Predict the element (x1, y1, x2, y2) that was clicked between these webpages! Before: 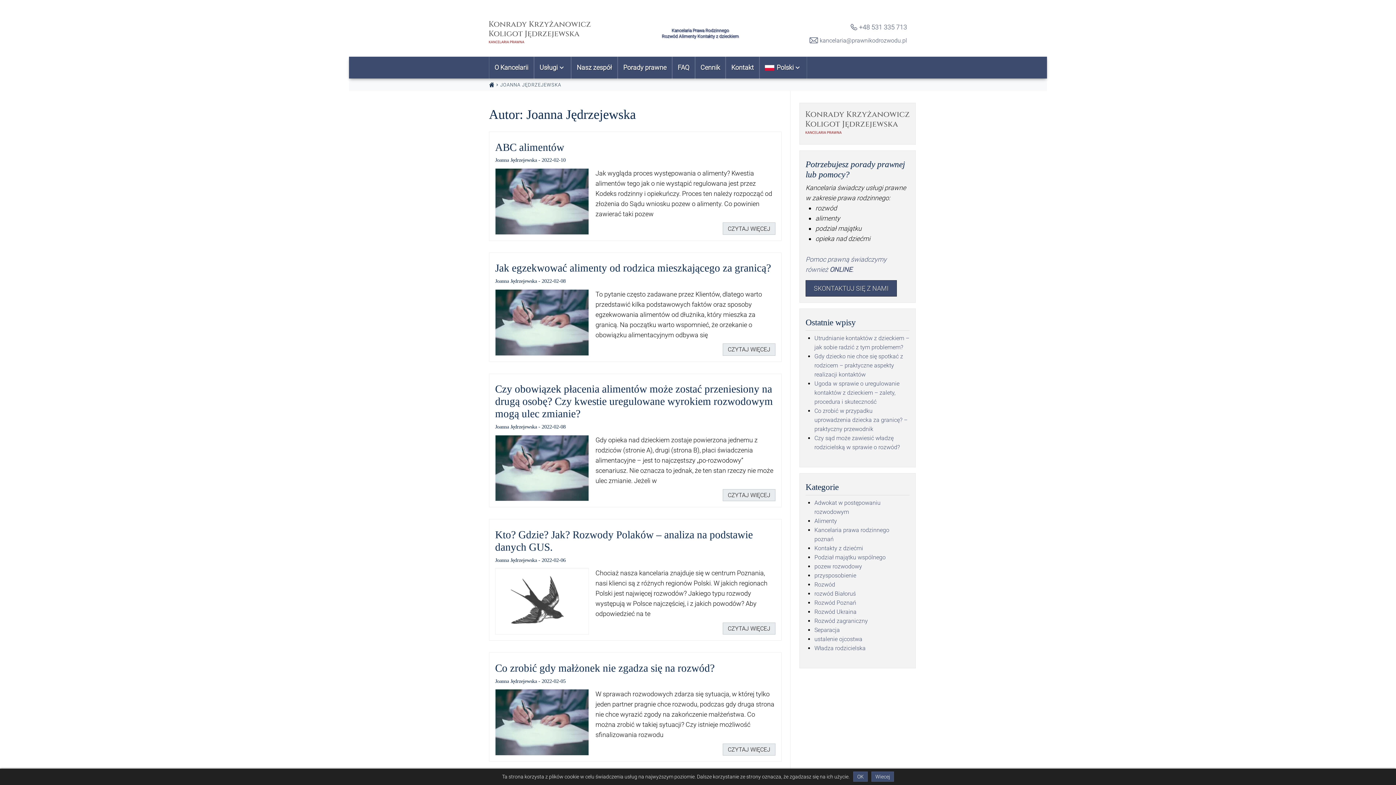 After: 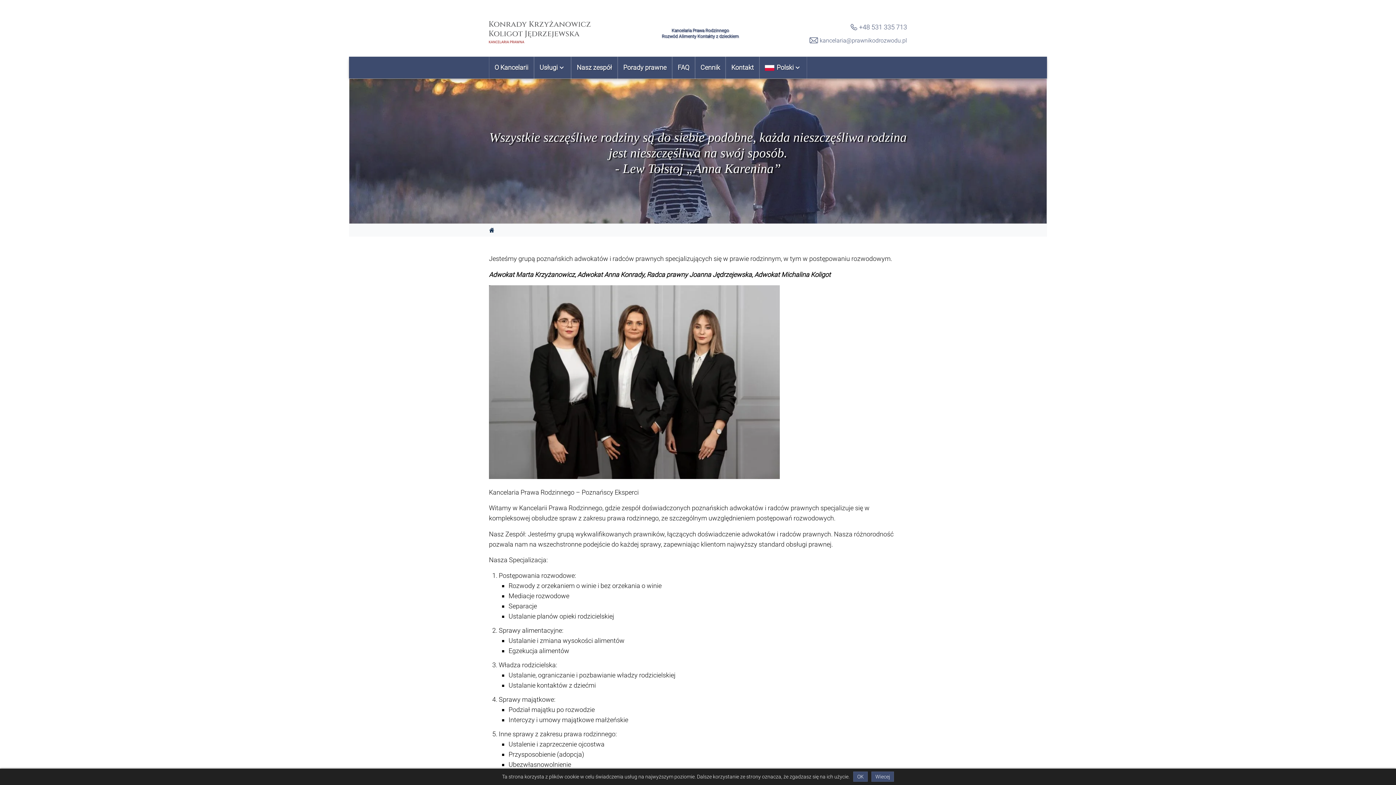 Action: bbox: (489, 82, 494, 87)